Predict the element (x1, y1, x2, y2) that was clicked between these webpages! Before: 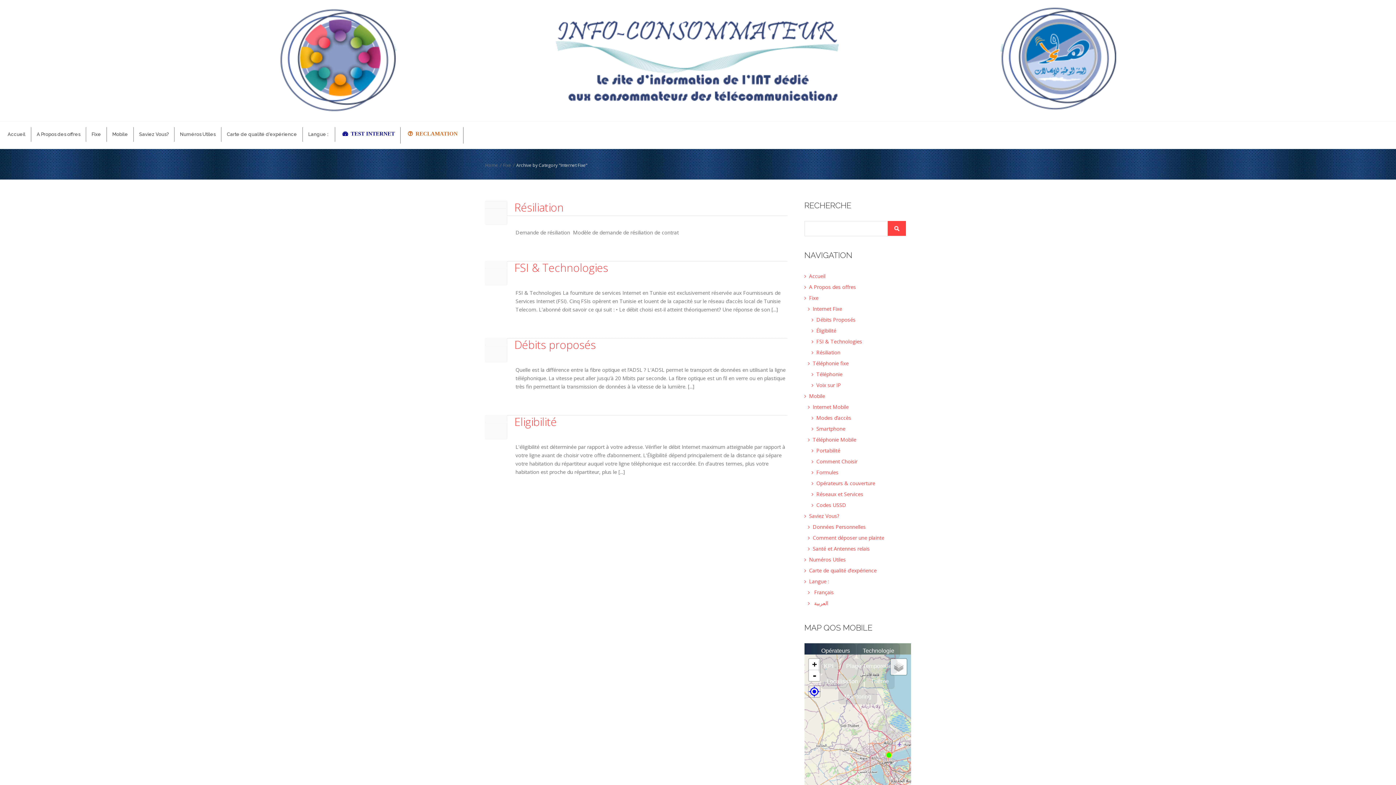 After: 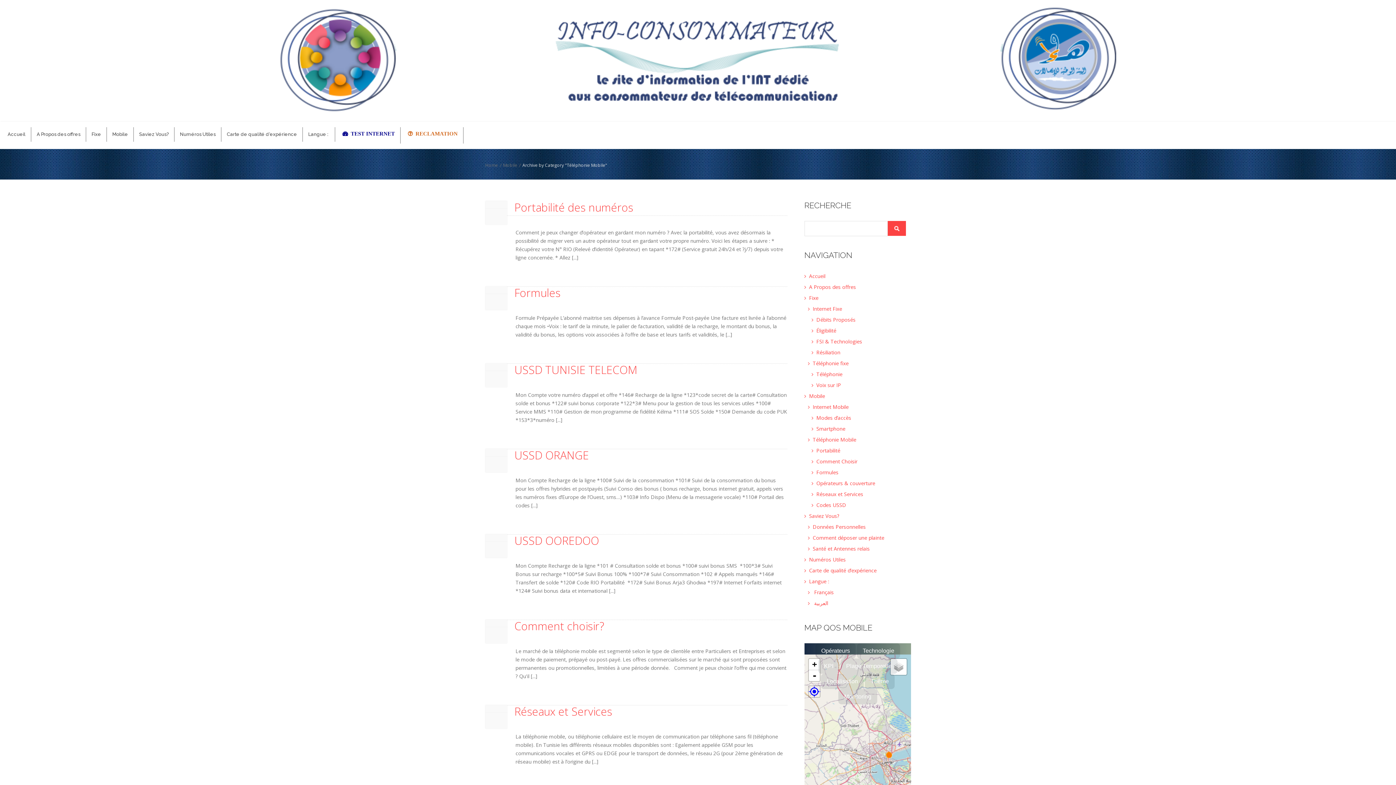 Action: bbox: (808, 436, 856, 443) label: Téléphonie Mobile